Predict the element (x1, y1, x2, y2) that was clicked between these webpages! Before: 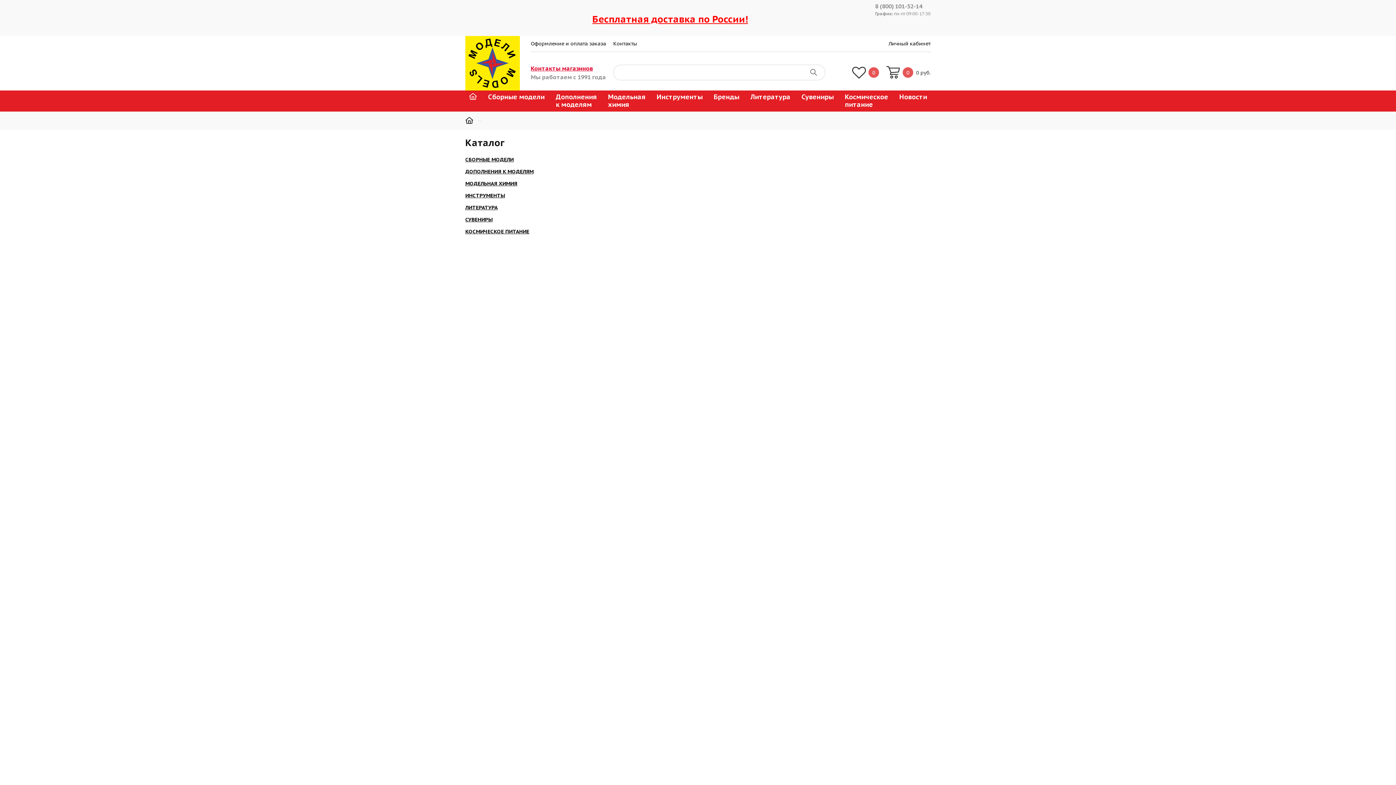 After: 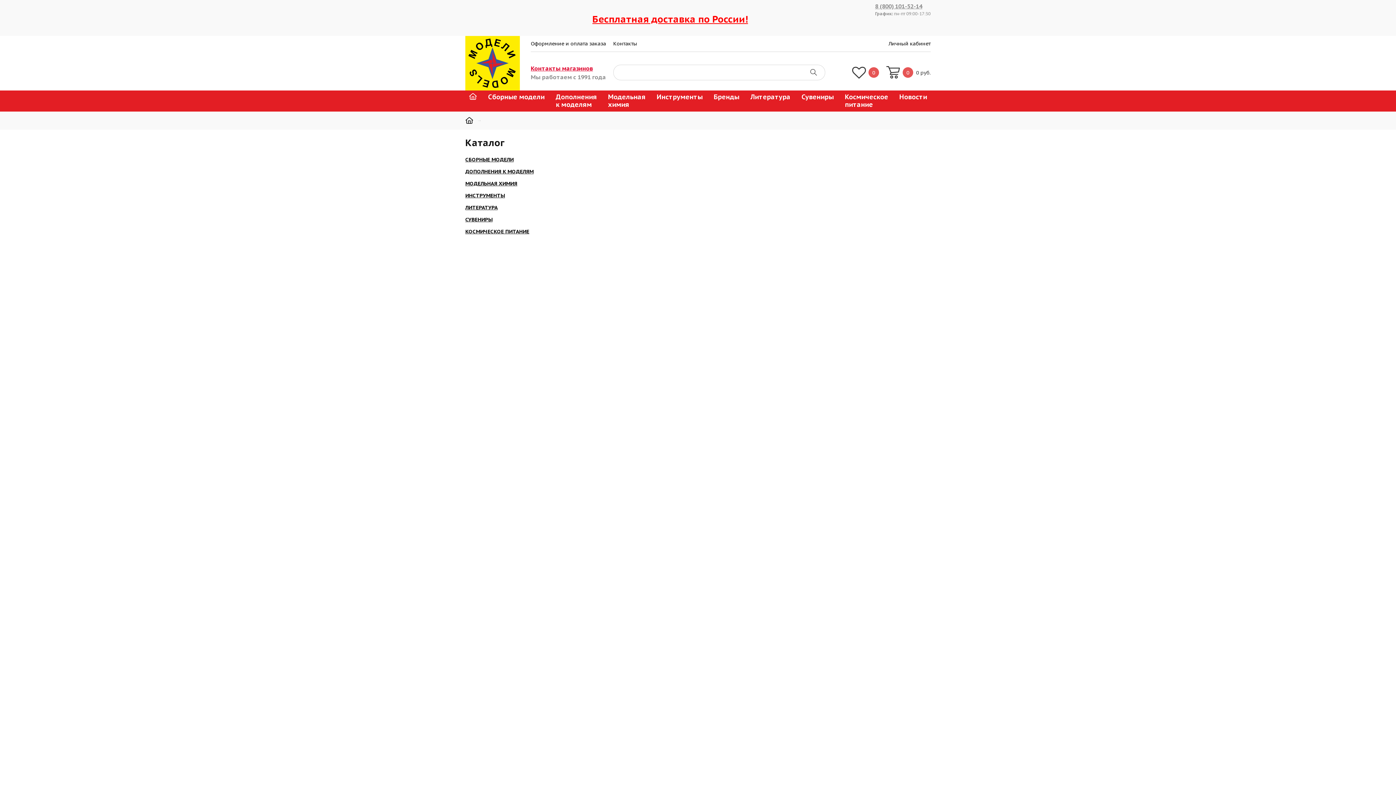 Action: label: 8 (800) 101-52-14 bbox: (875, 1, 922, 10)